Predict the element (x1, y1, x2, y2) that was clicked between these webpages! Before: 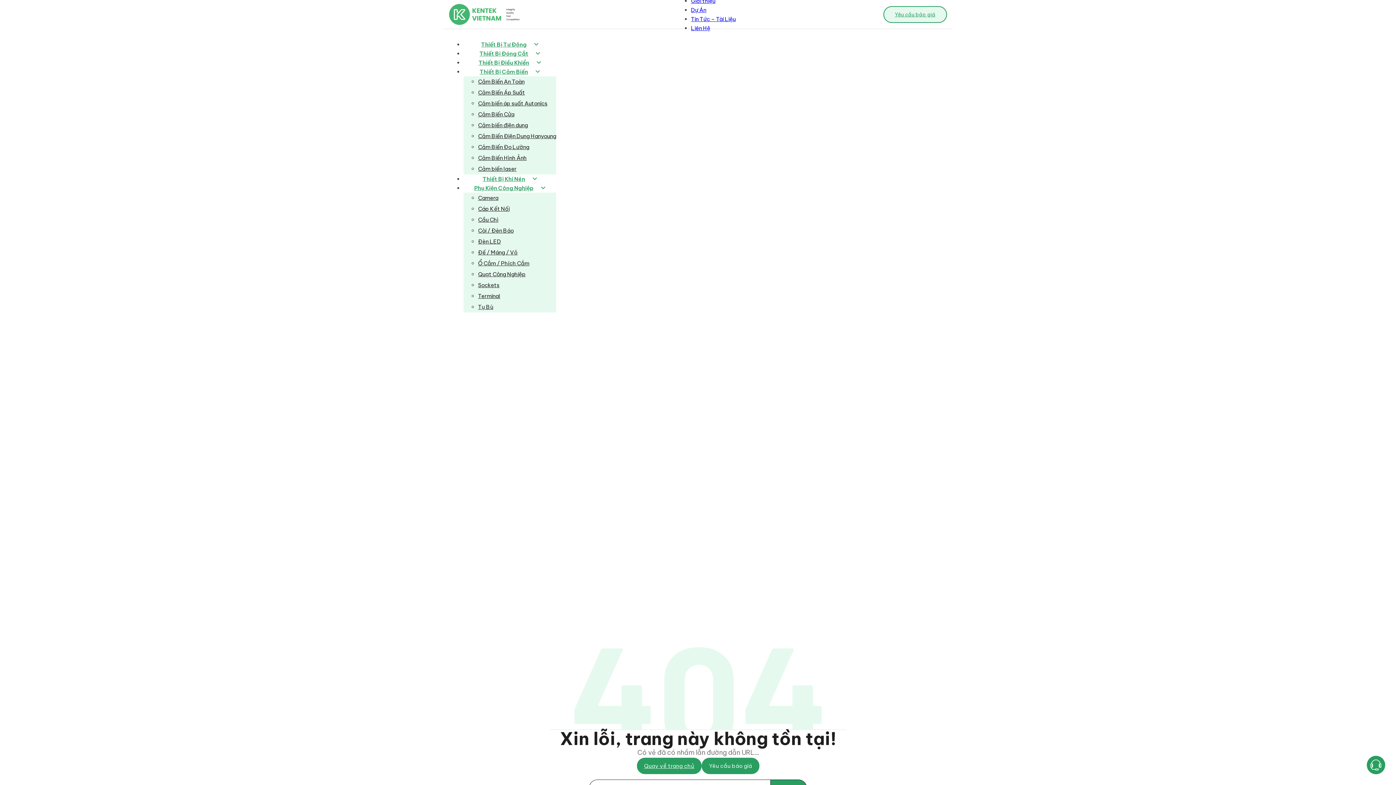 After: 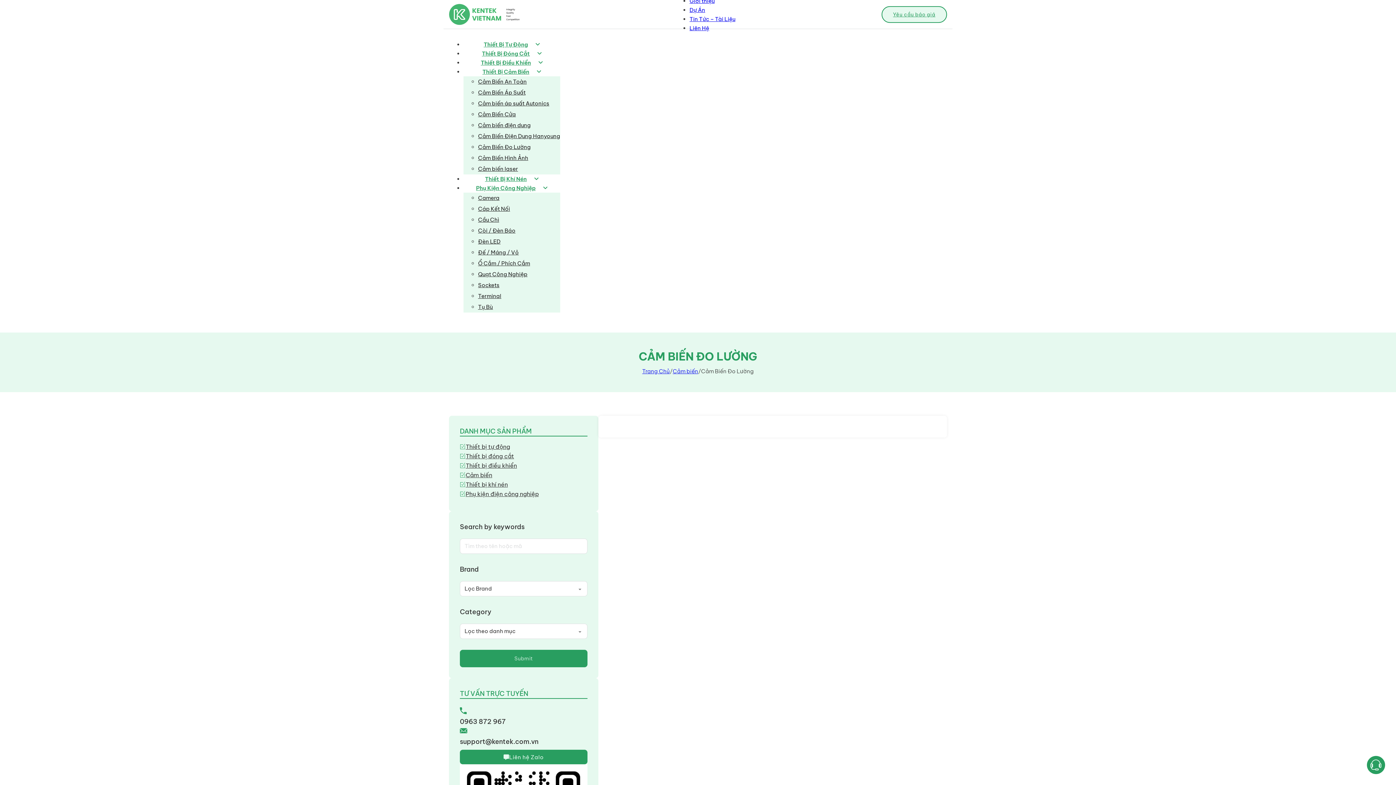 Action: label: Cảm Biến Đo Lường bbox: (478, 143, 529, 154)